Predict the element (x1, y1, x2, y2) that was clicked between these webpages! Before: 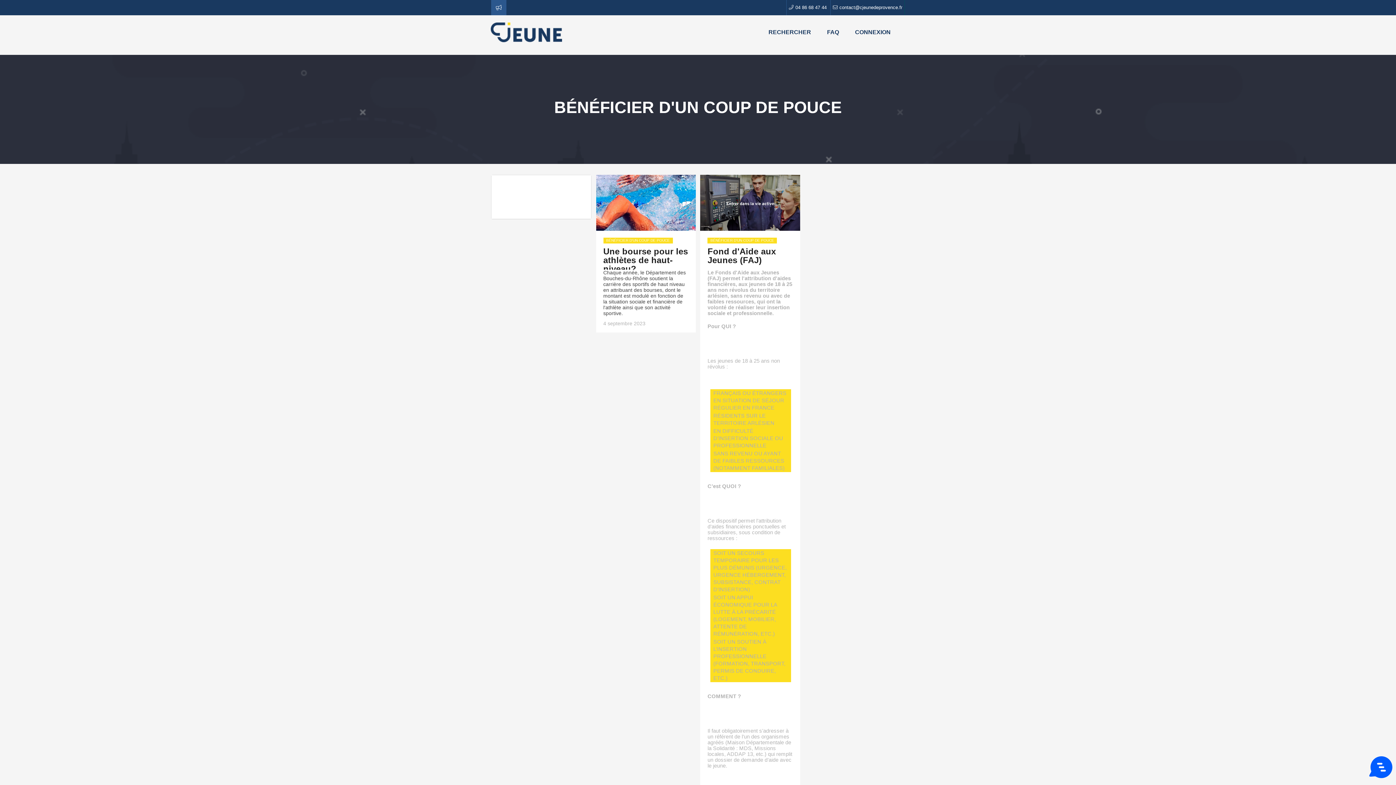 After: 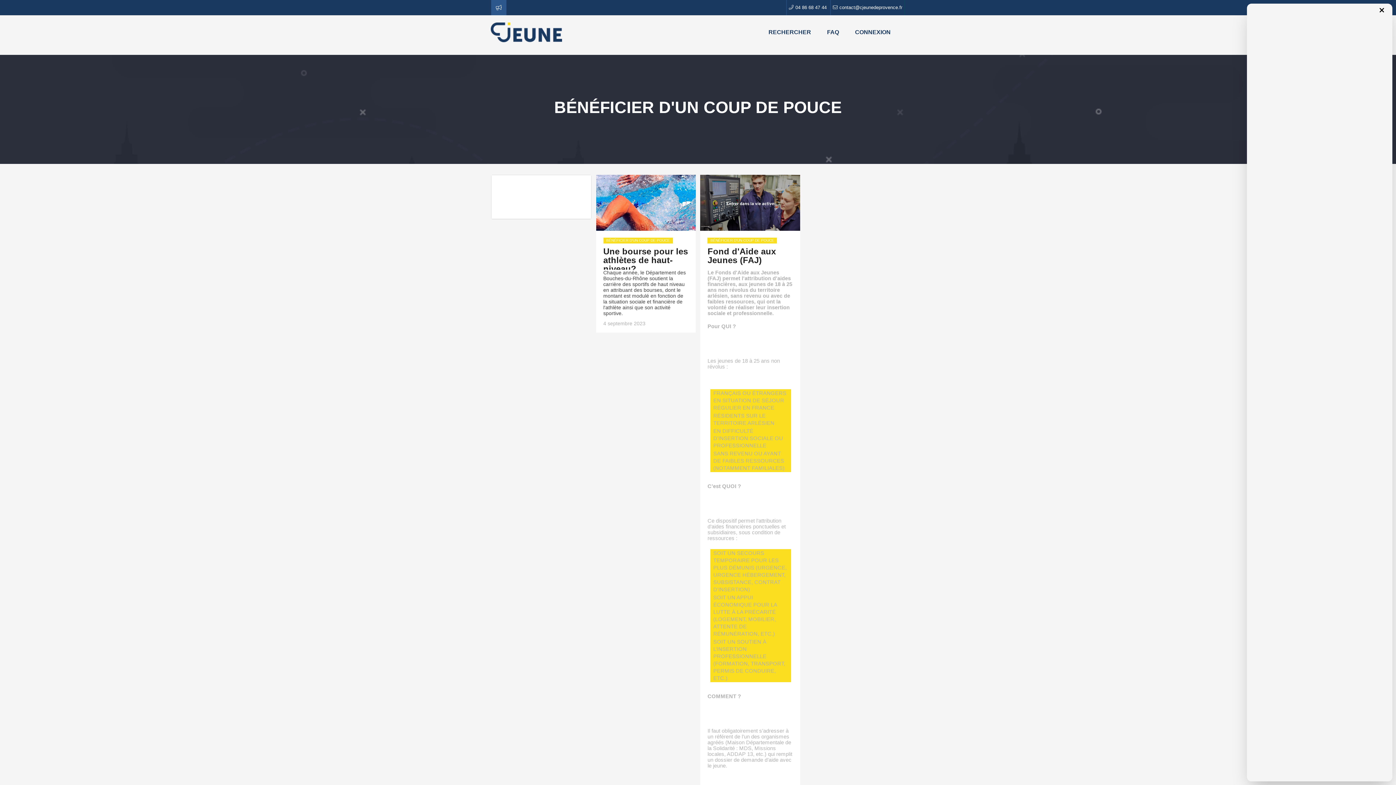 Action: bbox: (1369, 756, 1392, 780)